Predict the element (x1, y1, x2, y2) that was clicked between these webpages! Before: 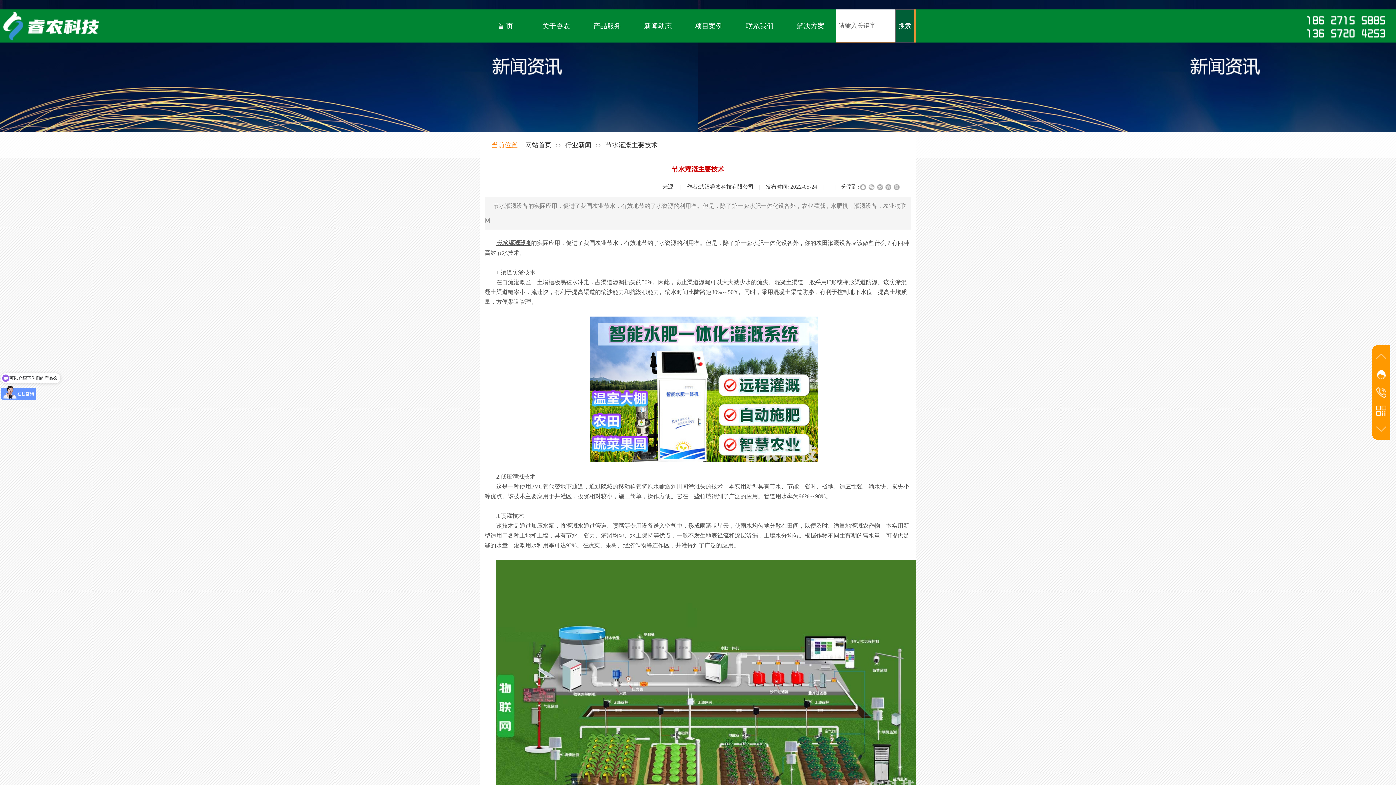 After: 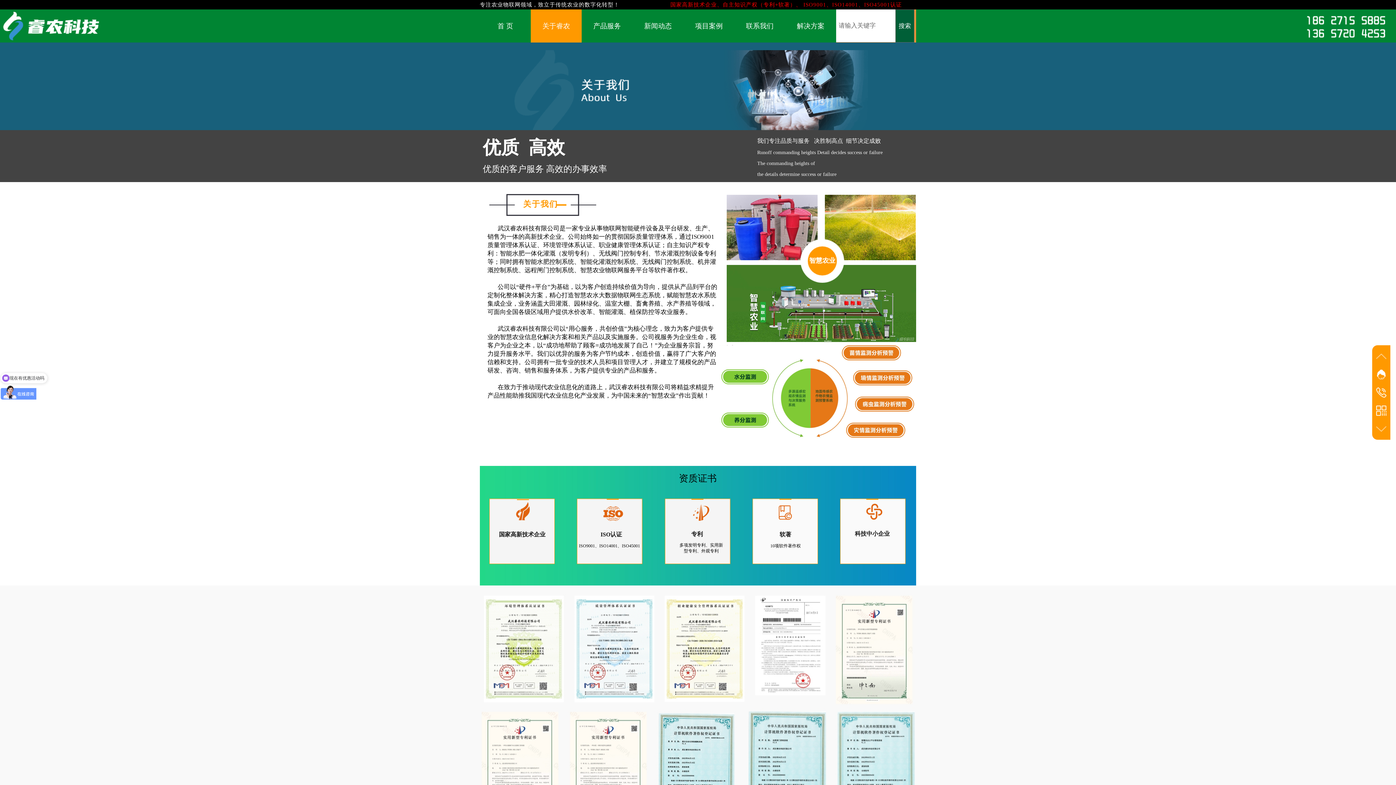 Action: bbox: (532, 9, 580, 42) label: 关于睿农